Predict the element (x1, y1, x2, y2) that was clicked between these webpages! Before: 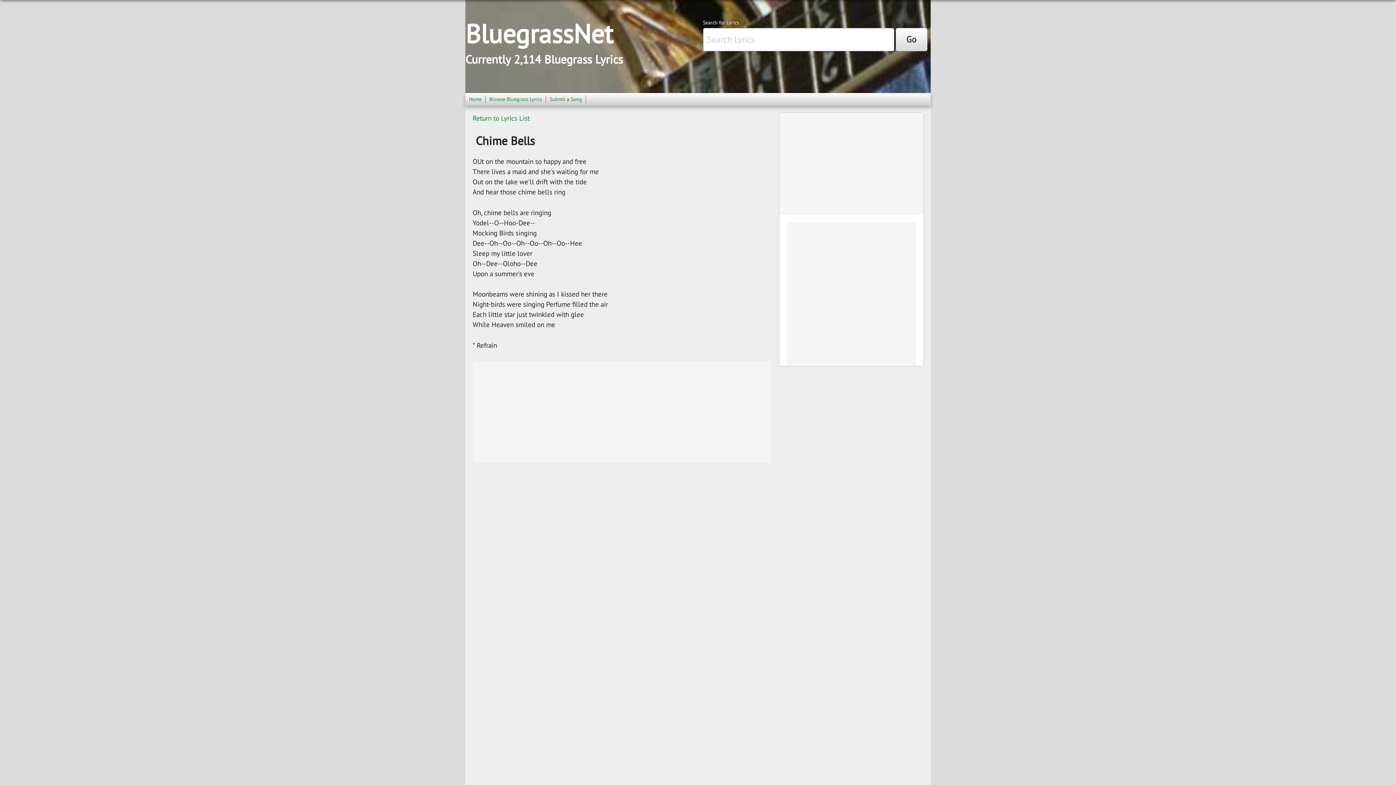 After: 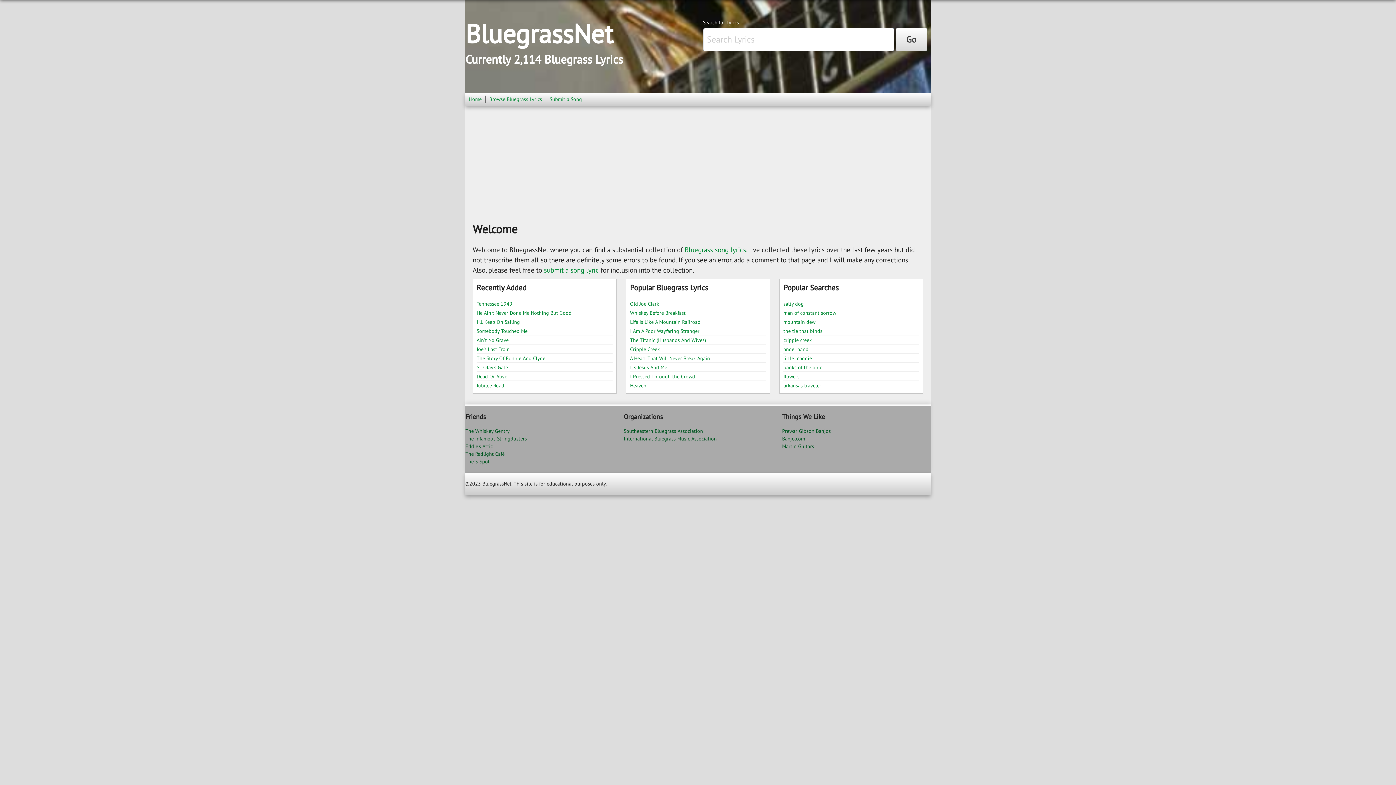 Action: label: BluegrassNet
Currently 2,114 Bluegrass Lyrics bbox: (465, 18, 693, 66)